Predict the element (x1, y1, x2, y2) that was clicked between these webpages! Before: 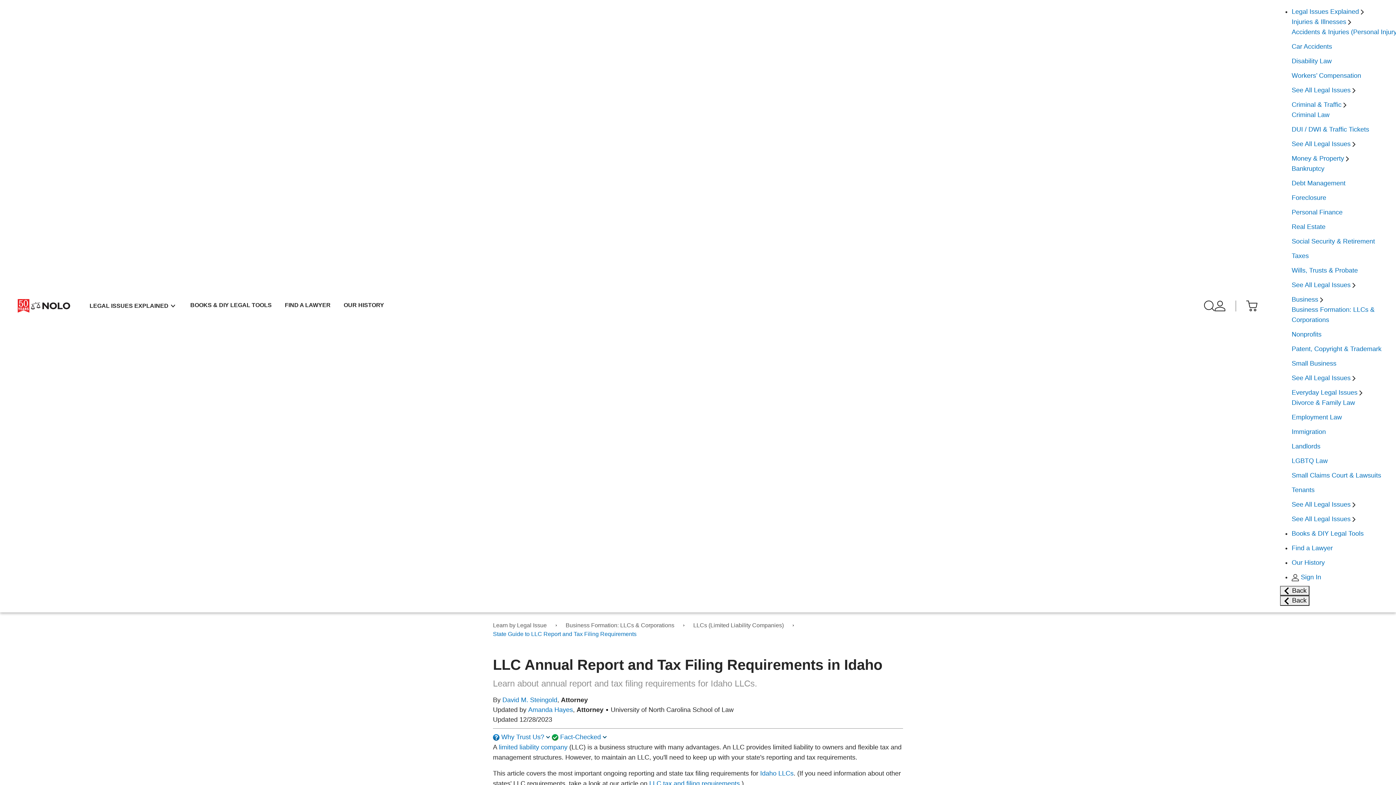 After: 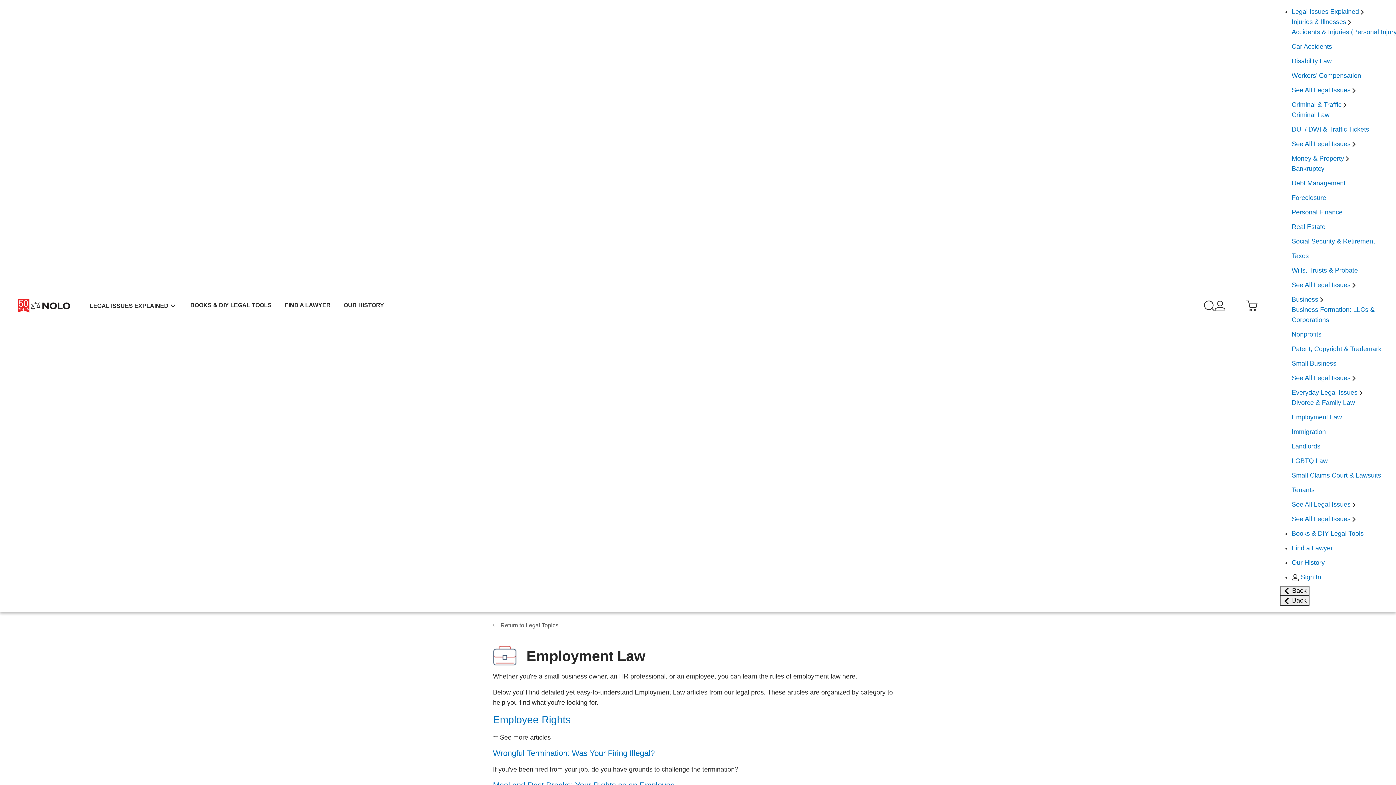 Action: label: Employment Law bbox: (1292, 413, 1342, 421)